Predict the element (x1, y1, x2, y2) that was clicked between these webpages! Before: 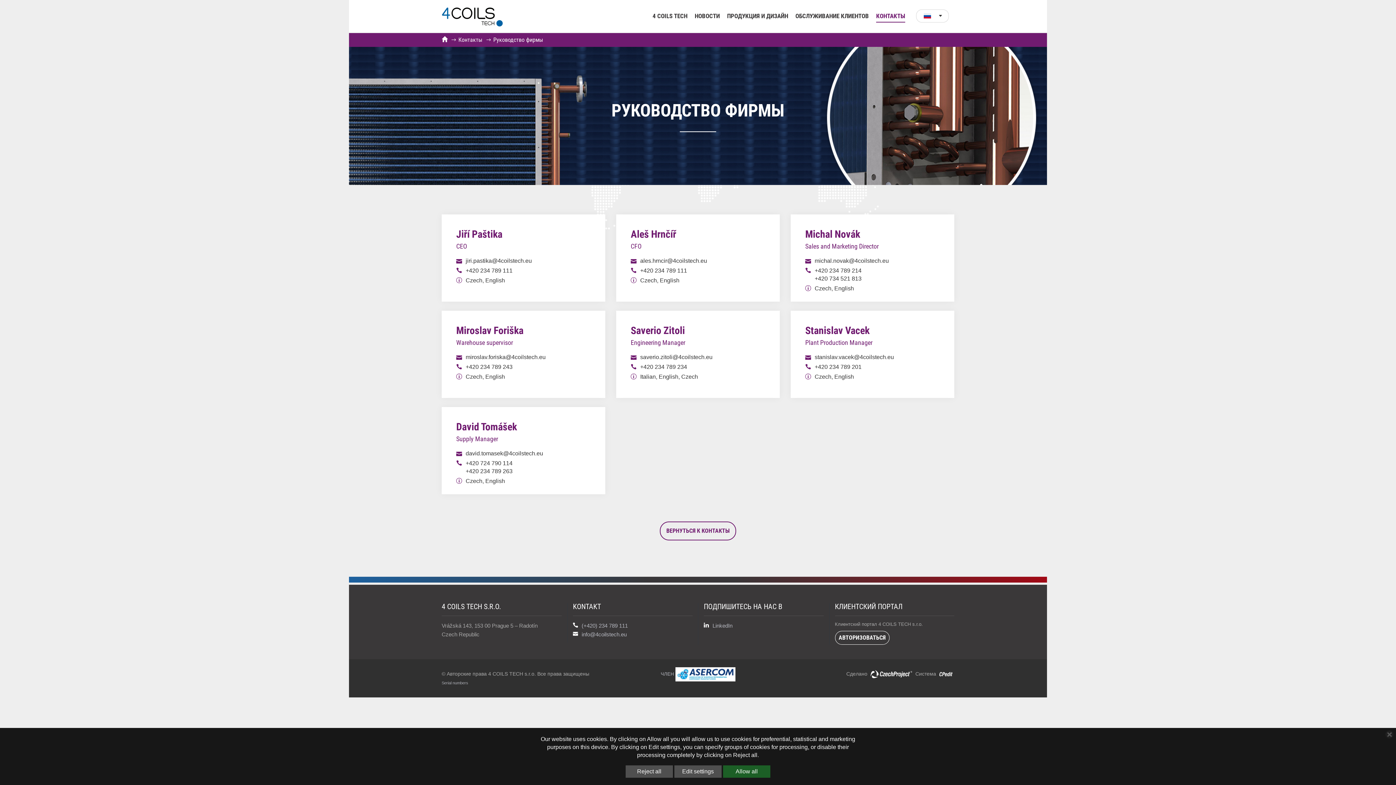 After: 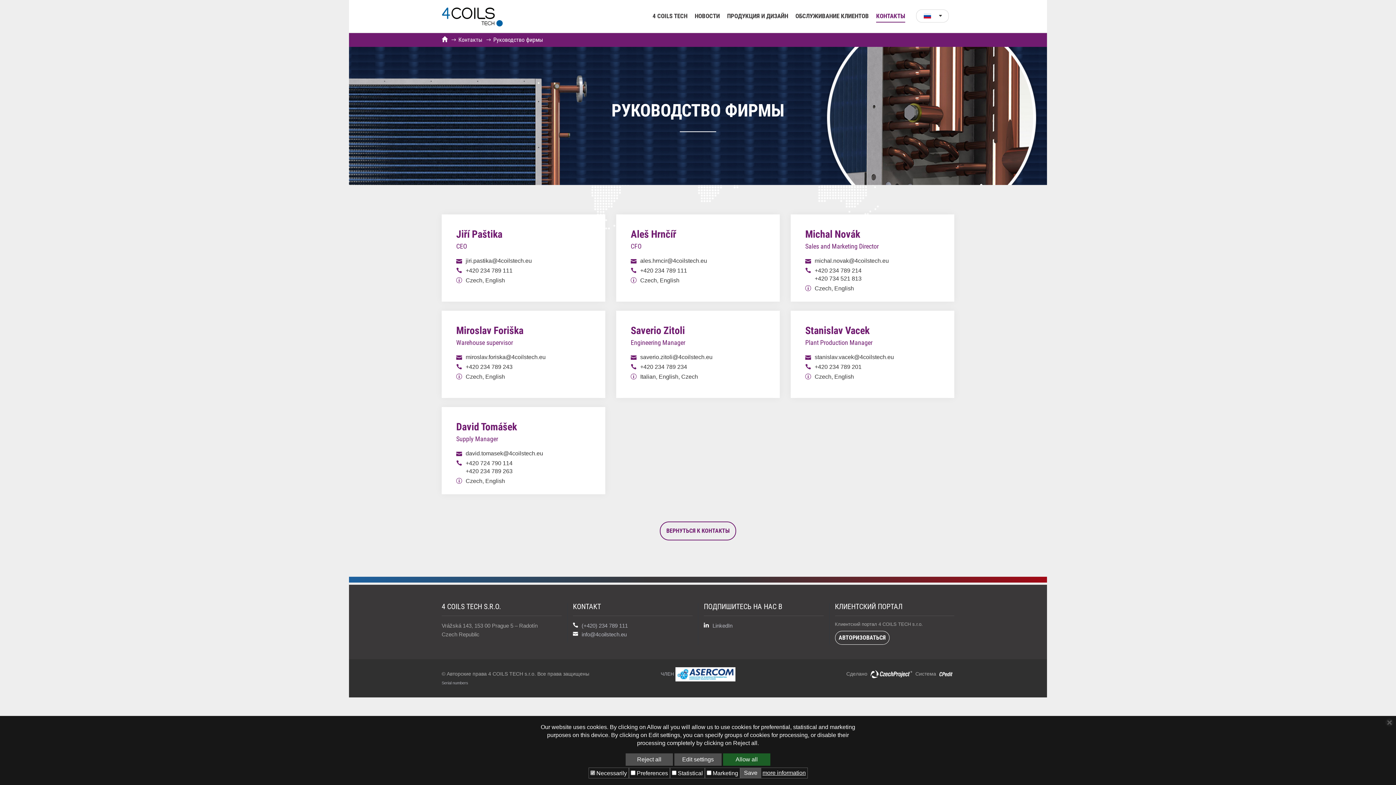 Action: bbox: (674, 765, 721, 778) label: Edit settings